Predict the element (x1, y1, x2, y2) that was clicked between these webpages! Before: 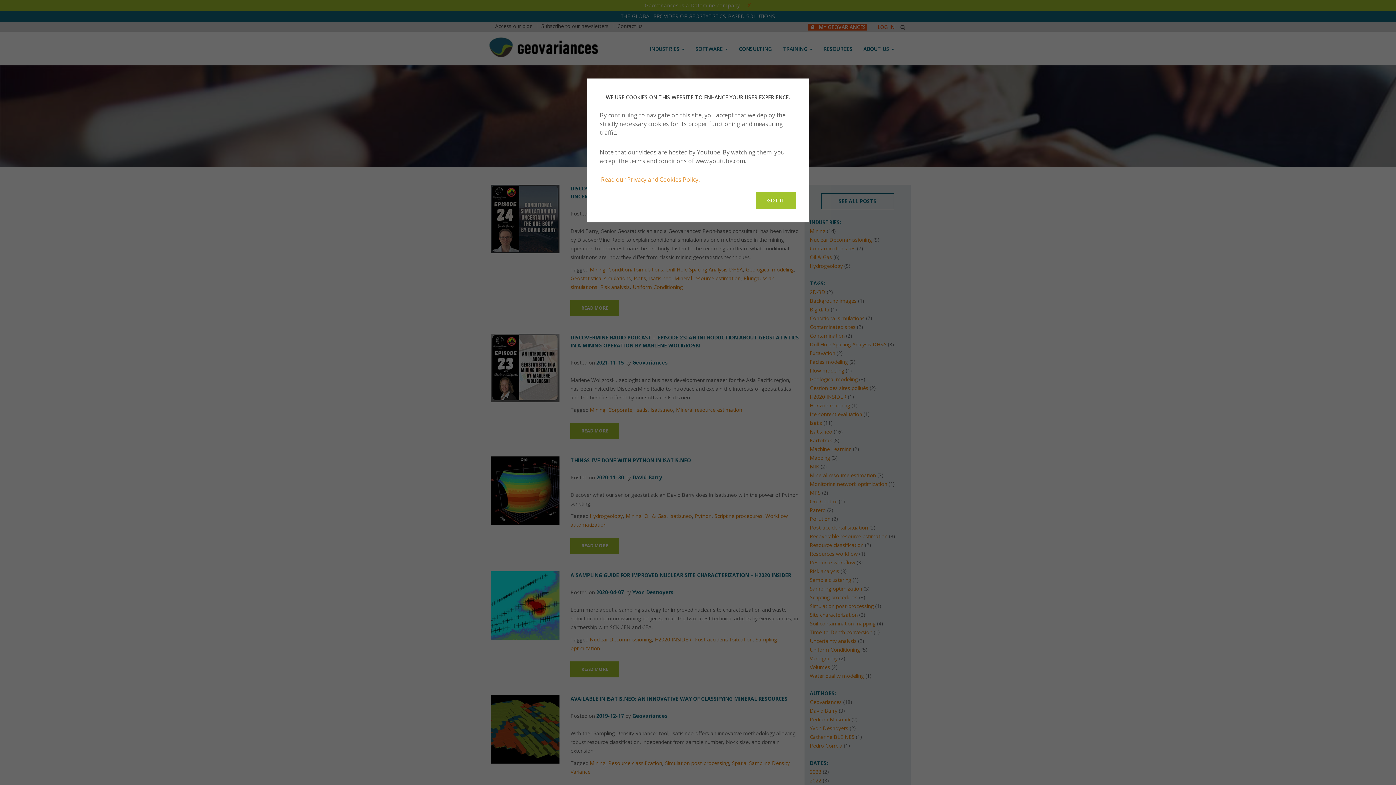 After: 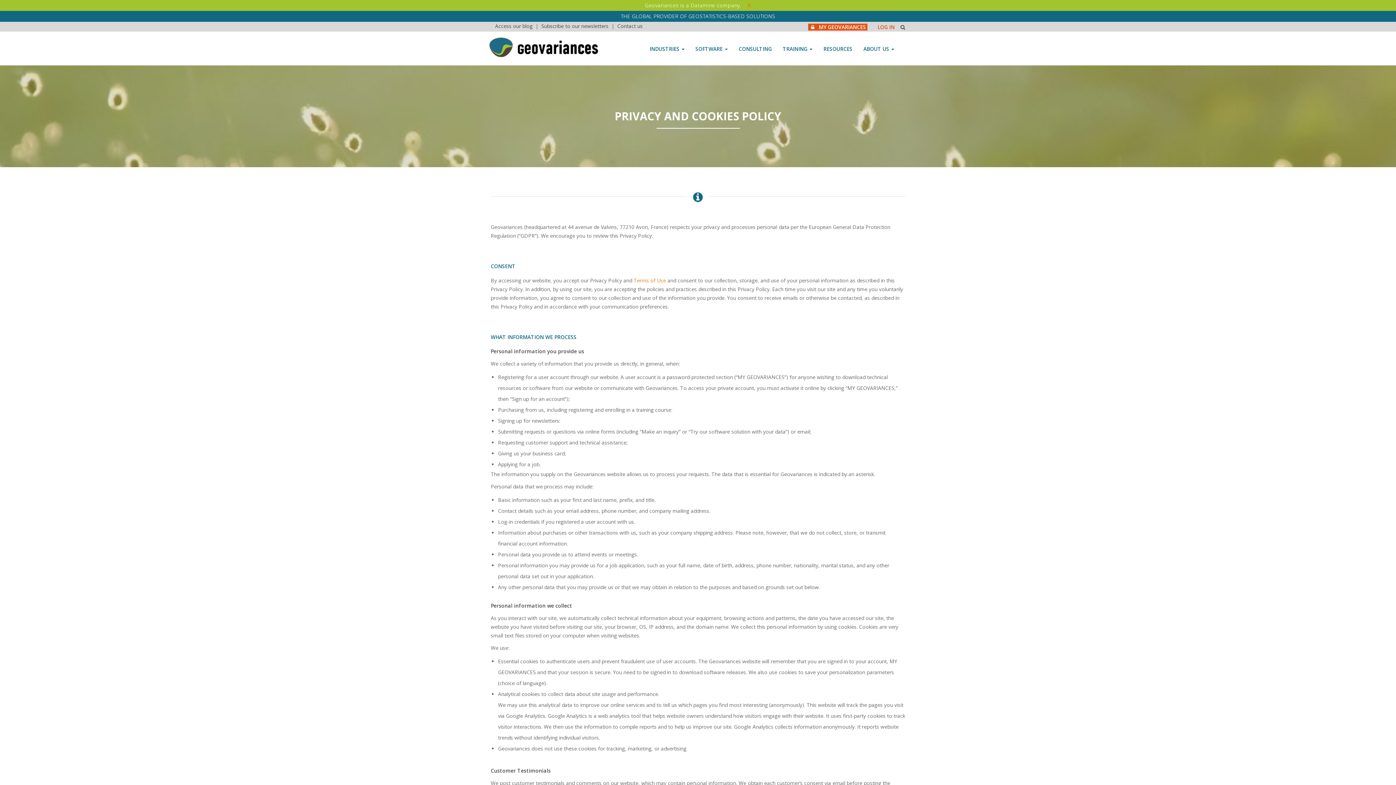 Action: label: 
Read our Privacy and Cookies Policy. bbox: (600, 165, 700, 185)